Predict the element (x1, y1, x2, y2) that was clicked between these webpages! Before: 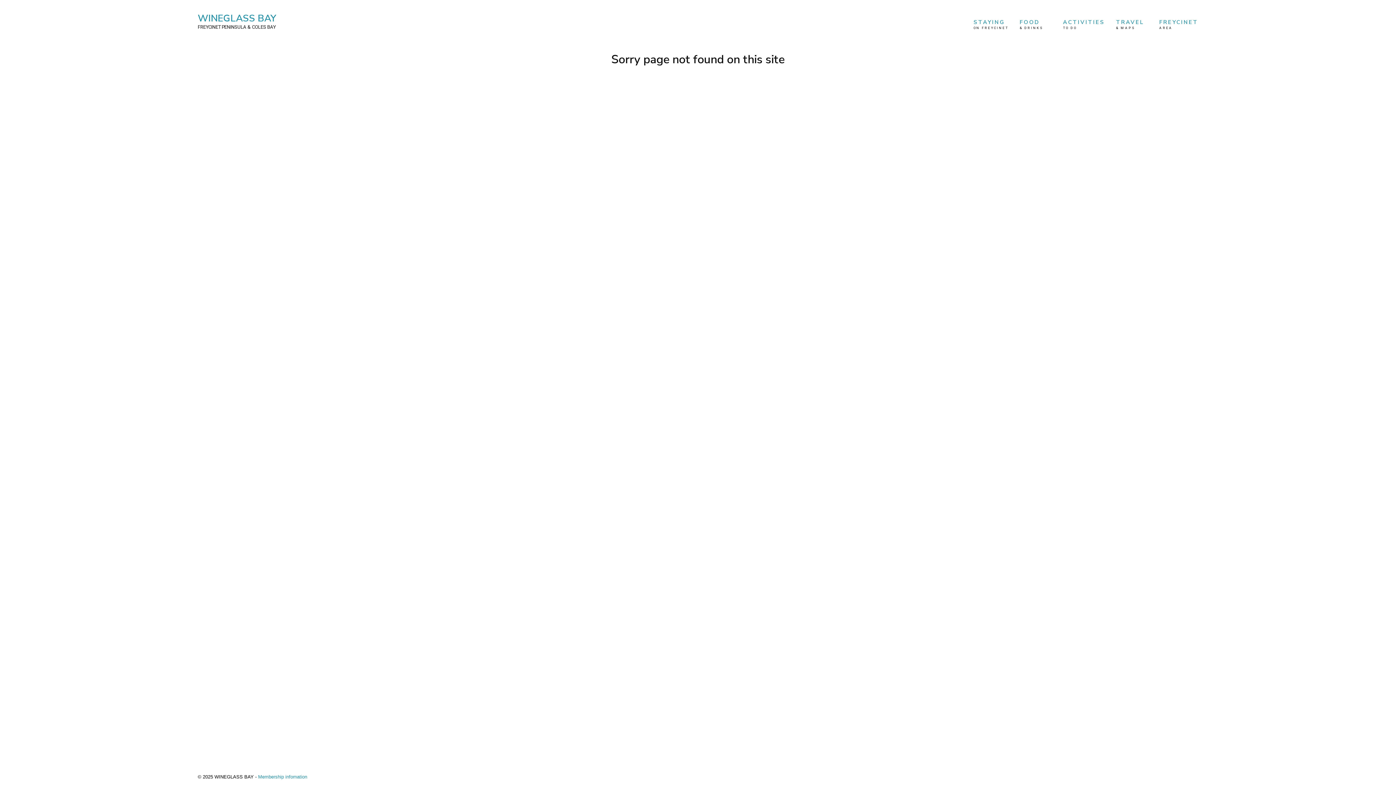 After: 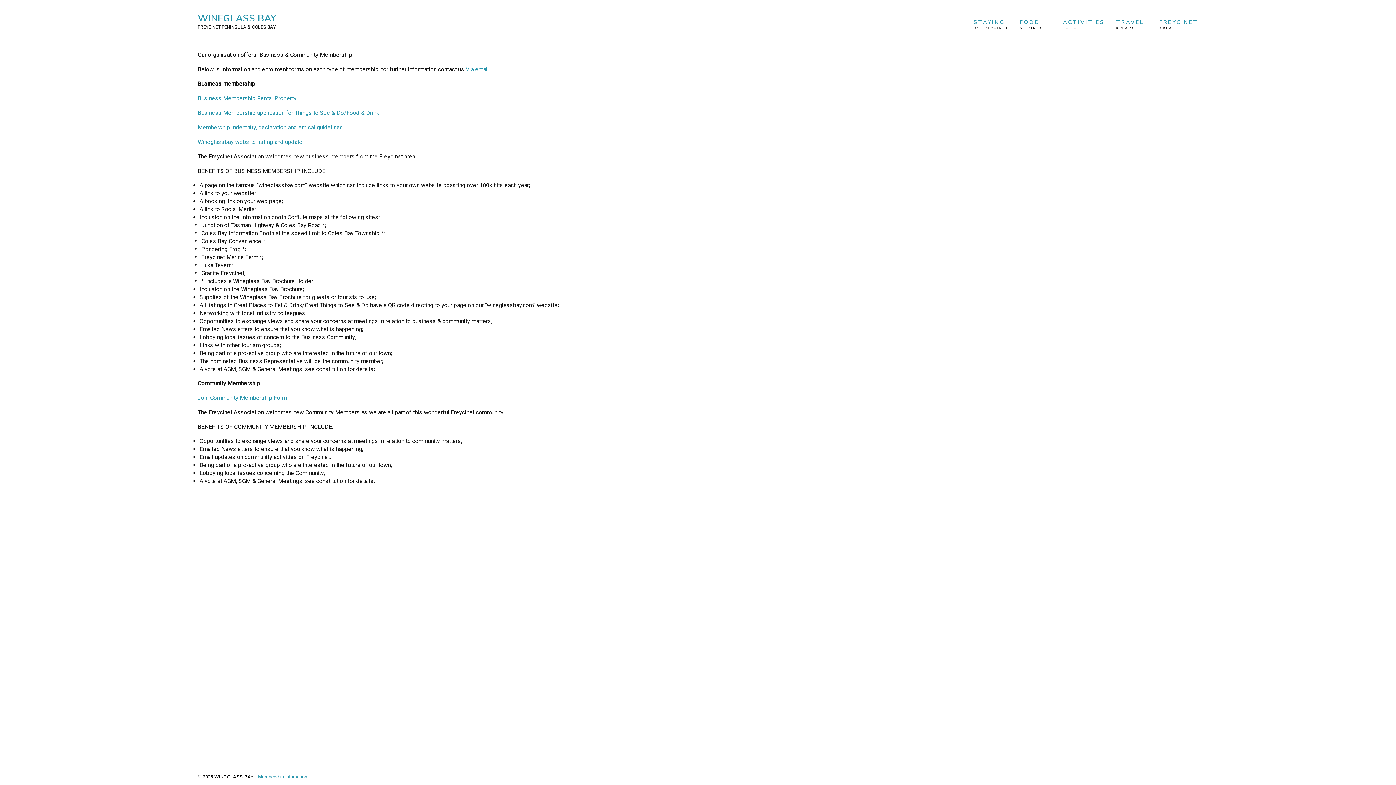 Action: bbox: (258, 774, 307, 780) label: Membership infomation